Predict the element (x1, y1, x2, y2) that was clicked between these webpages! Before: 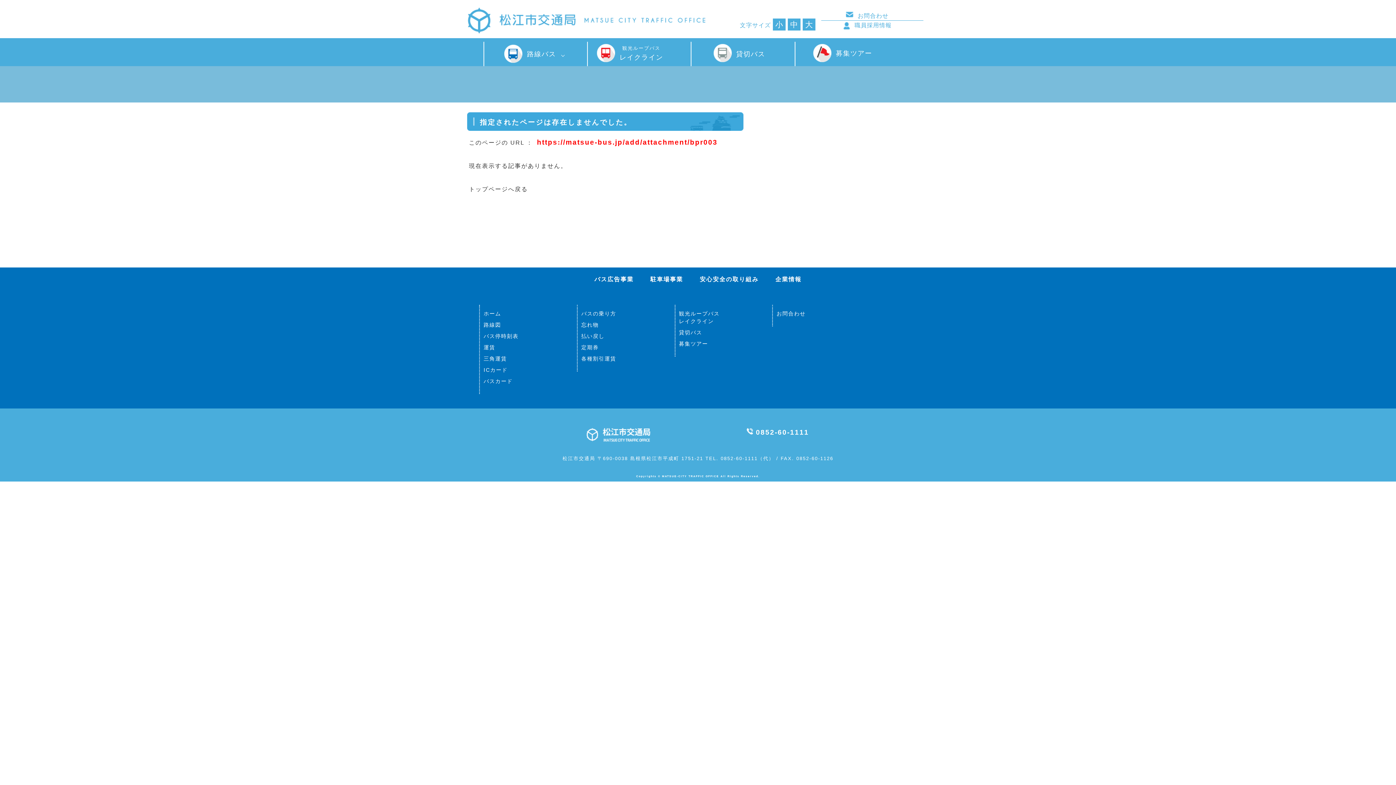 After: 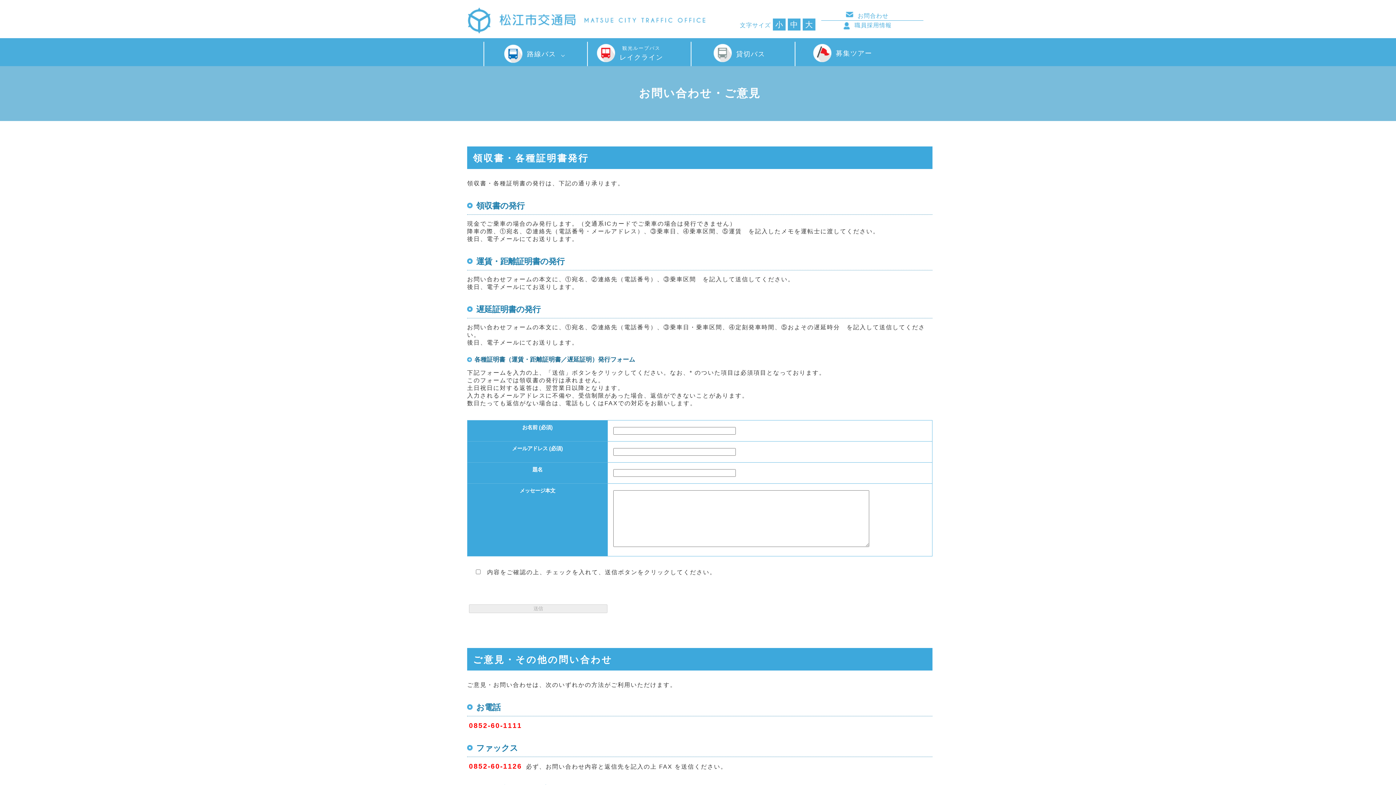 Action: label: お問合わせ bbox: (856, 12, 888, 18)